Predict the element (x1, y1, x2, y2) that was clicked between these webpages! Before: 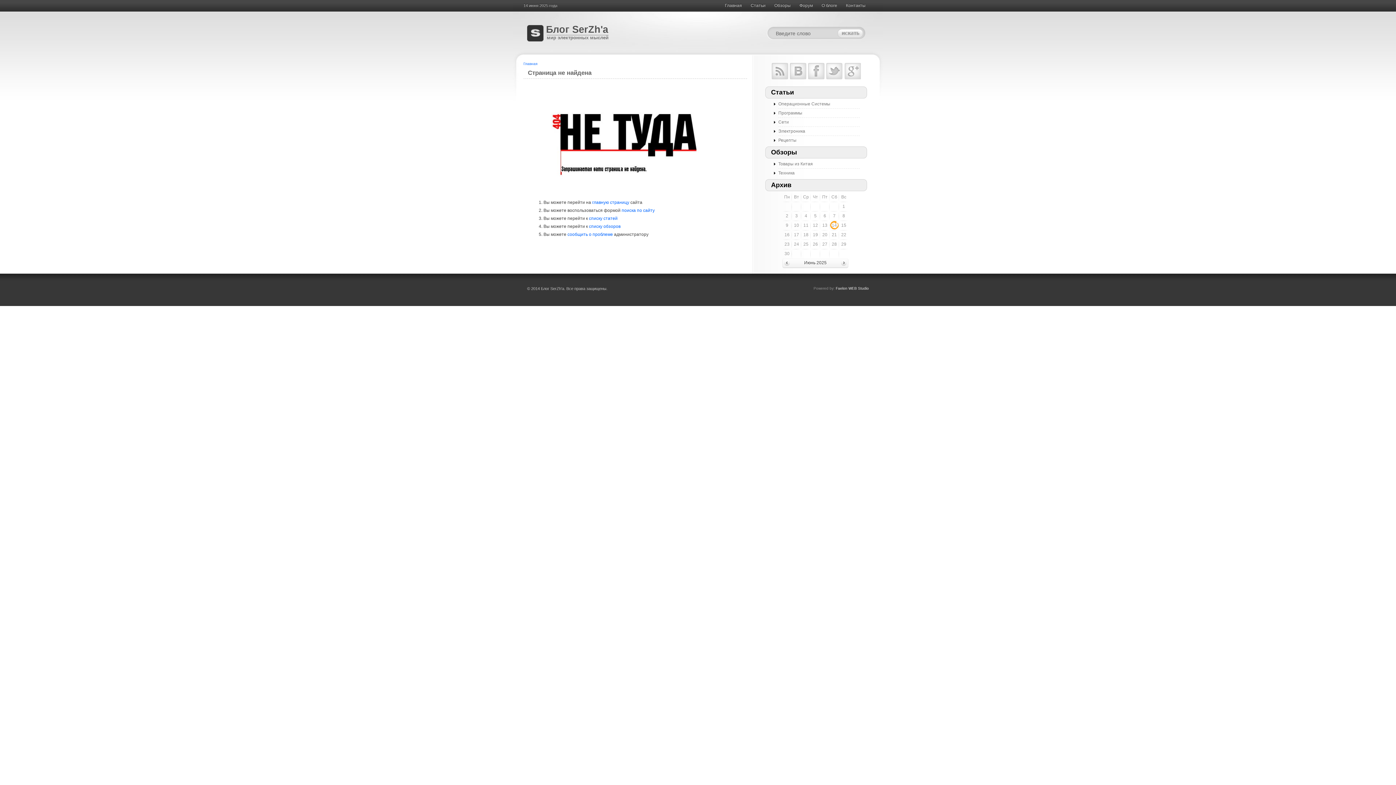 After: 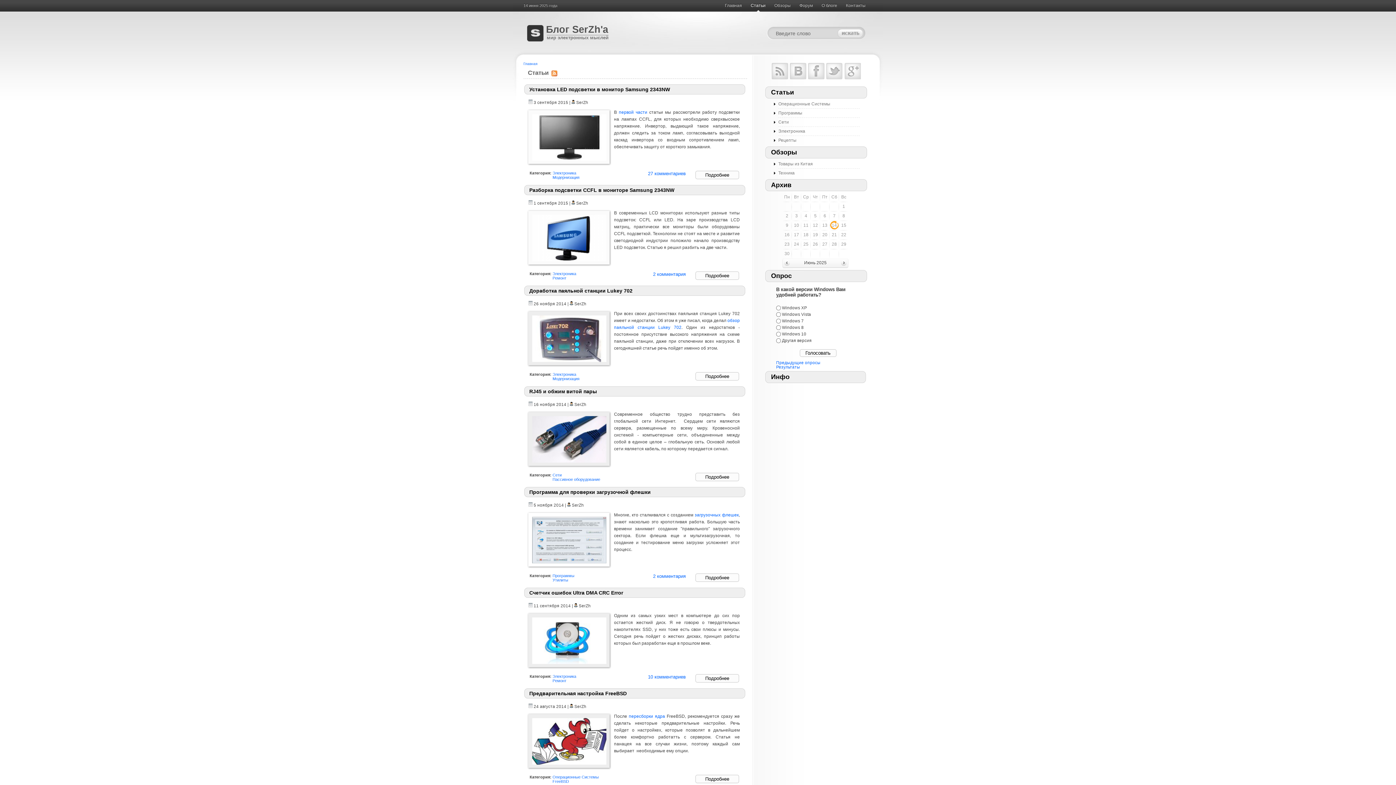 Action: label: списку статей bbox: (589, 216, 617, 221)